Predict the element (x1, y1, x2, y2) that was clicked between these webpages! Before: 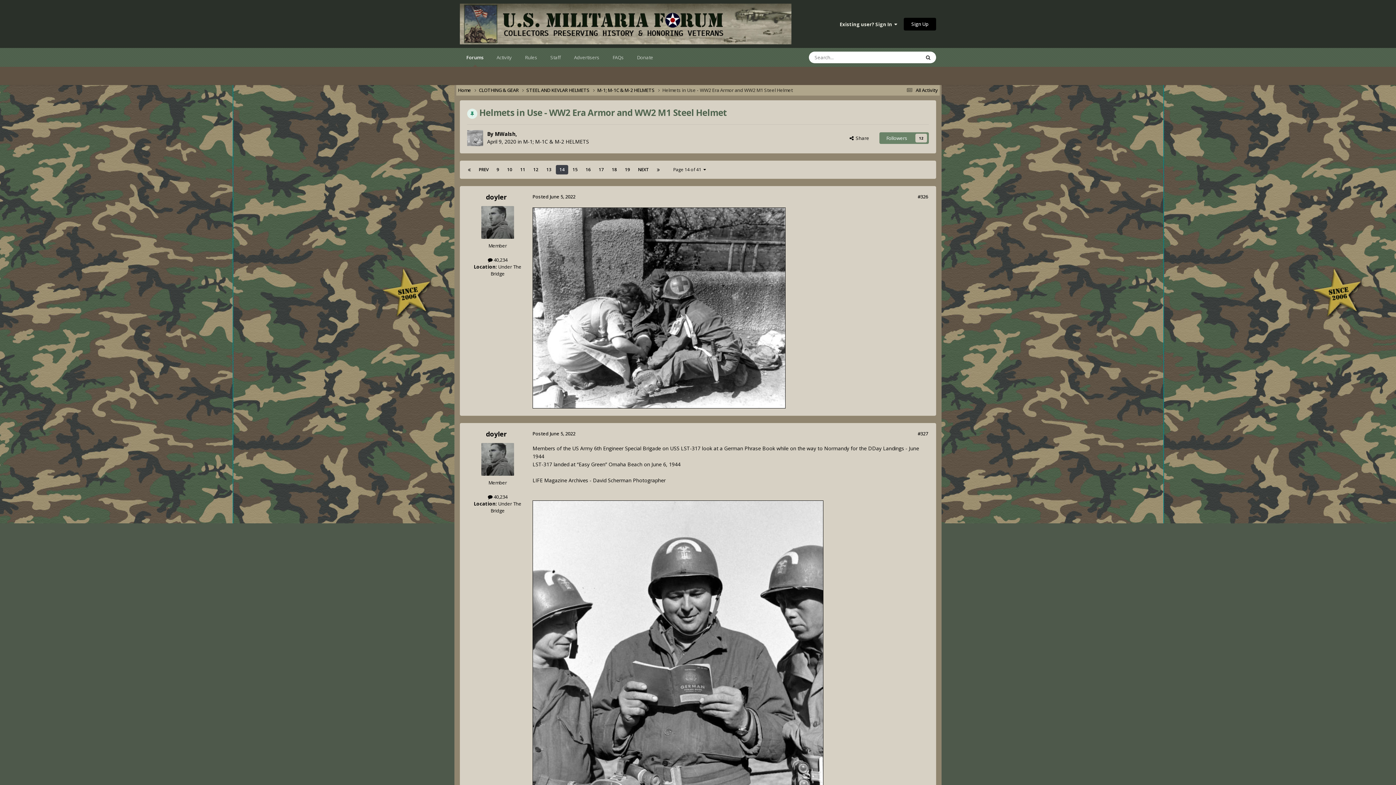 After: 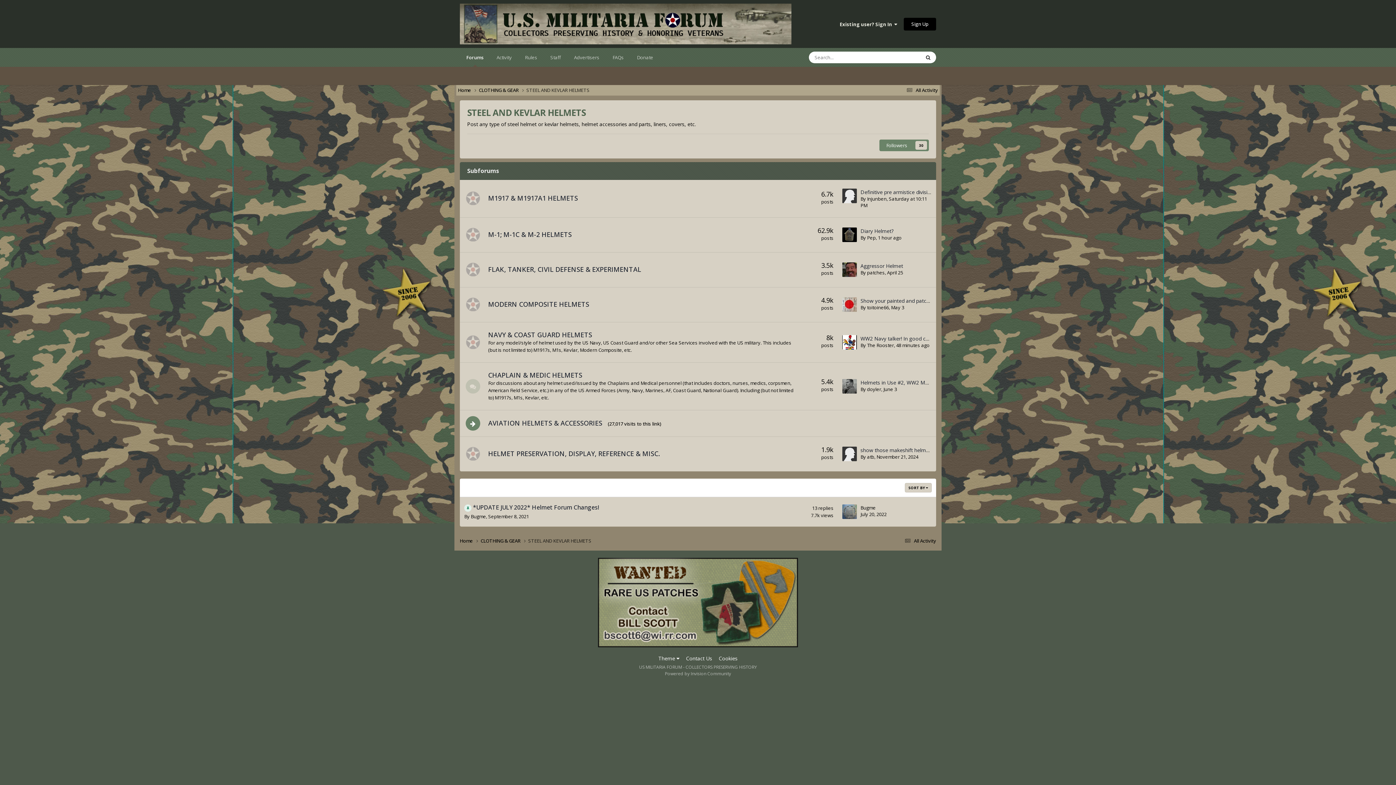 Action: label: STEEL AND KEVLAR HELMETS  bbox: (526, 86, 597, 93)